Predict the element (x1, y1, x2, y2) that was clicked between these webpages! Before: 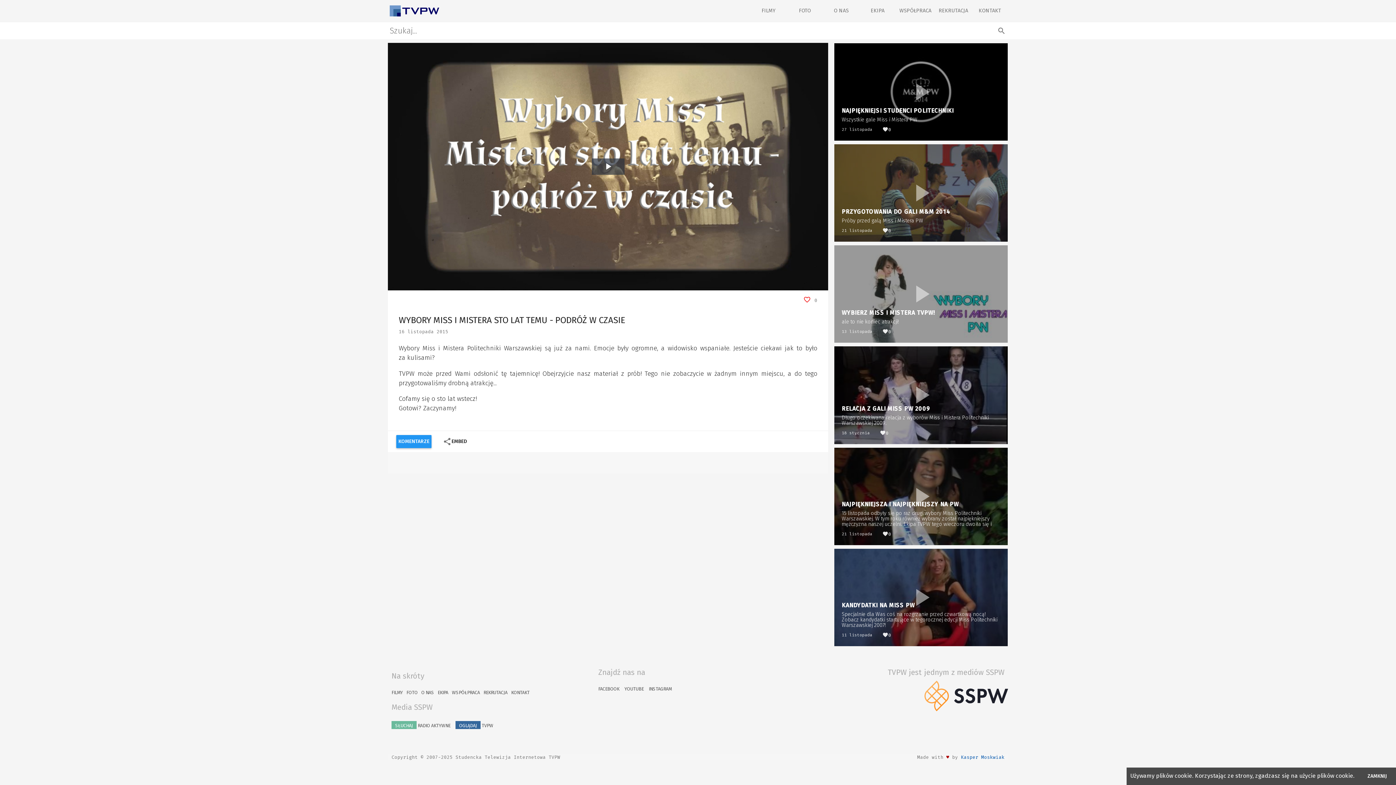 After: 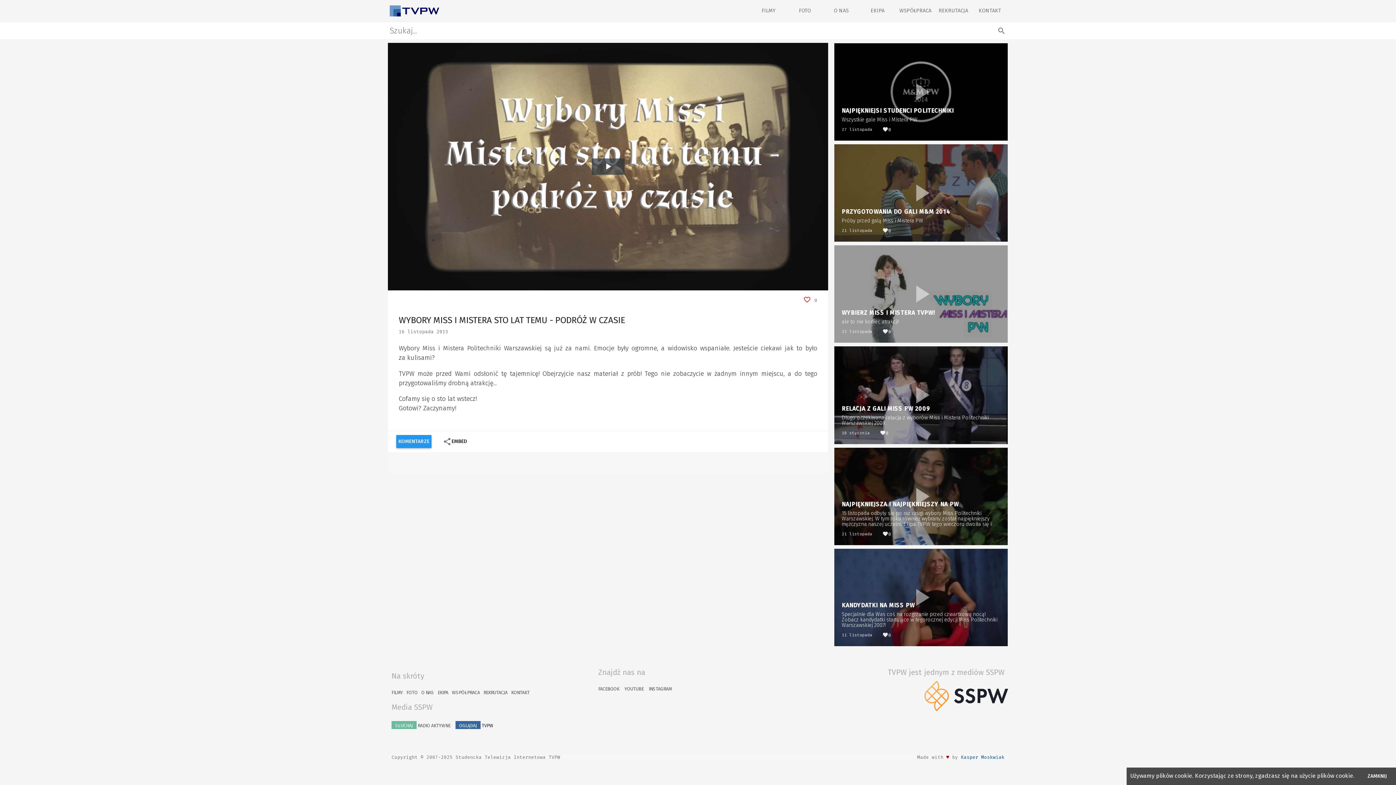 Action: label: OGLĄDAJ TVPW bbox: (455, 721, 493, 729)